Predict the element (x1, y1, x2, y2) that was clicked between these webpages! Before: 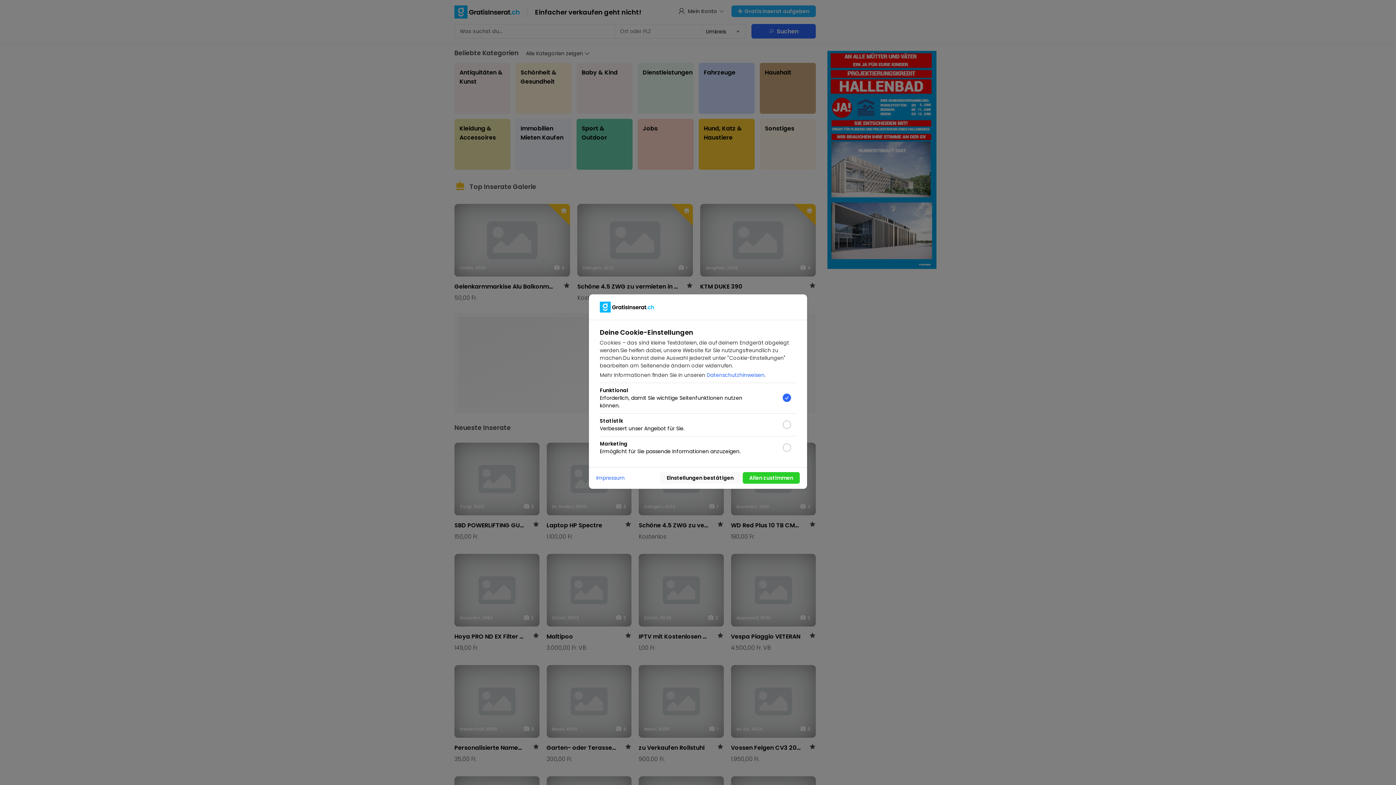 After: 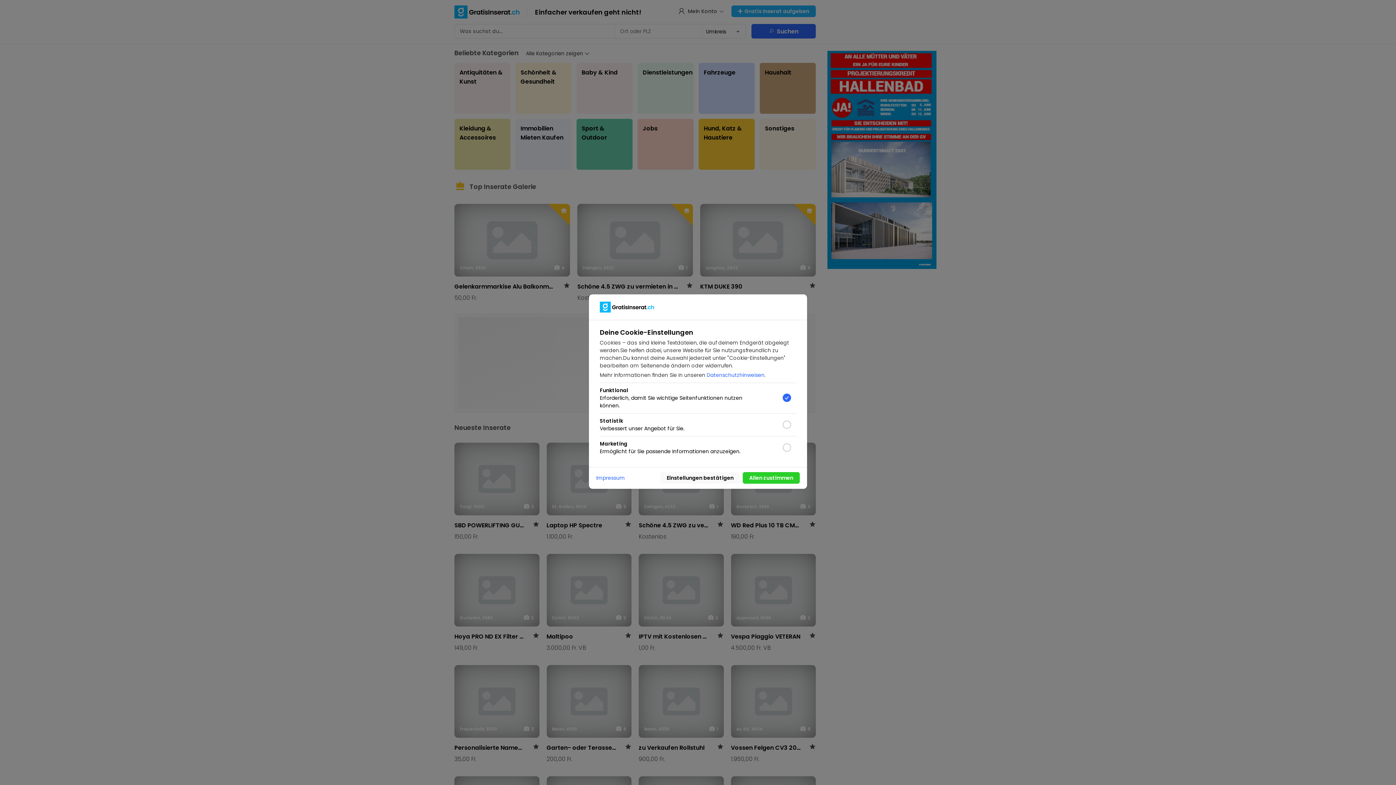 Action: label: Datenschutzhinweisen bbox: (706, 371, 764, 378)